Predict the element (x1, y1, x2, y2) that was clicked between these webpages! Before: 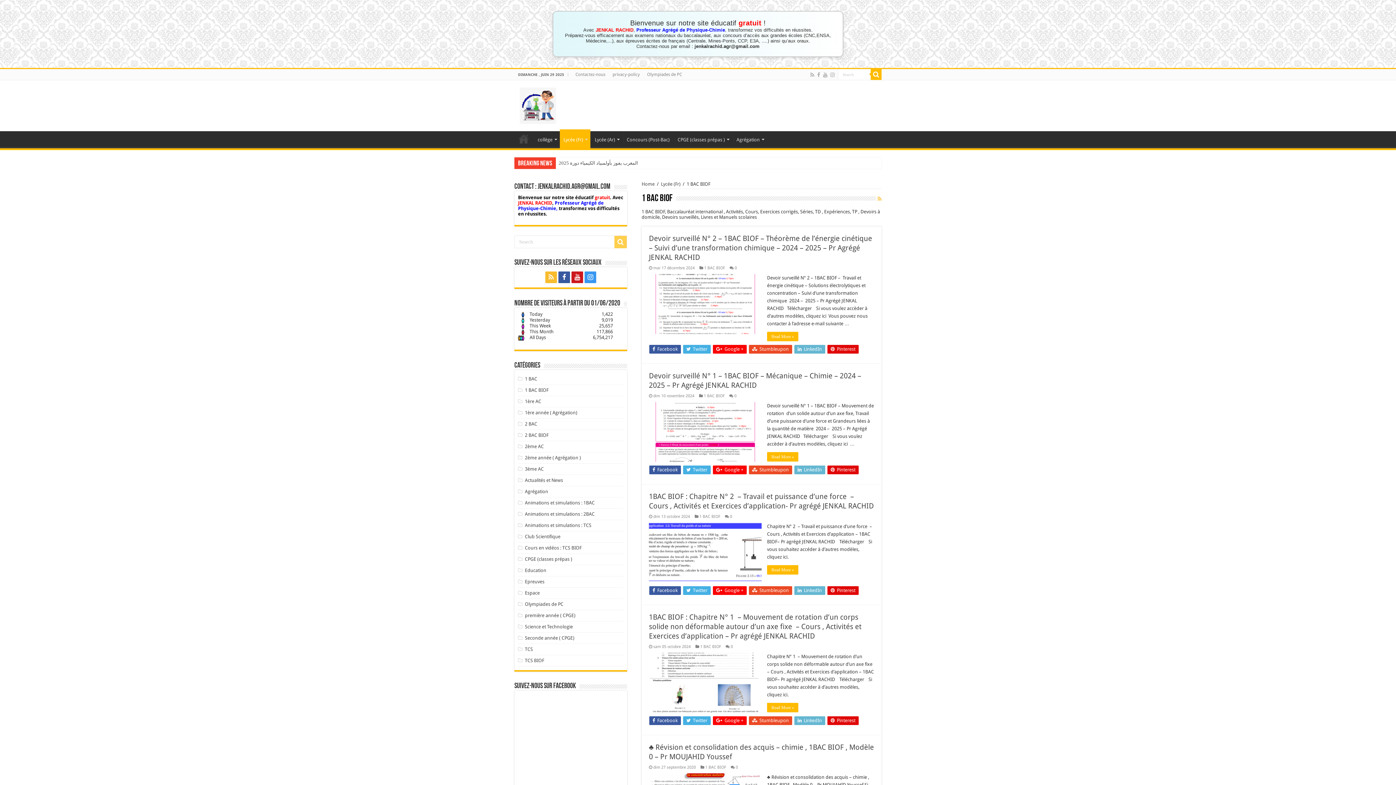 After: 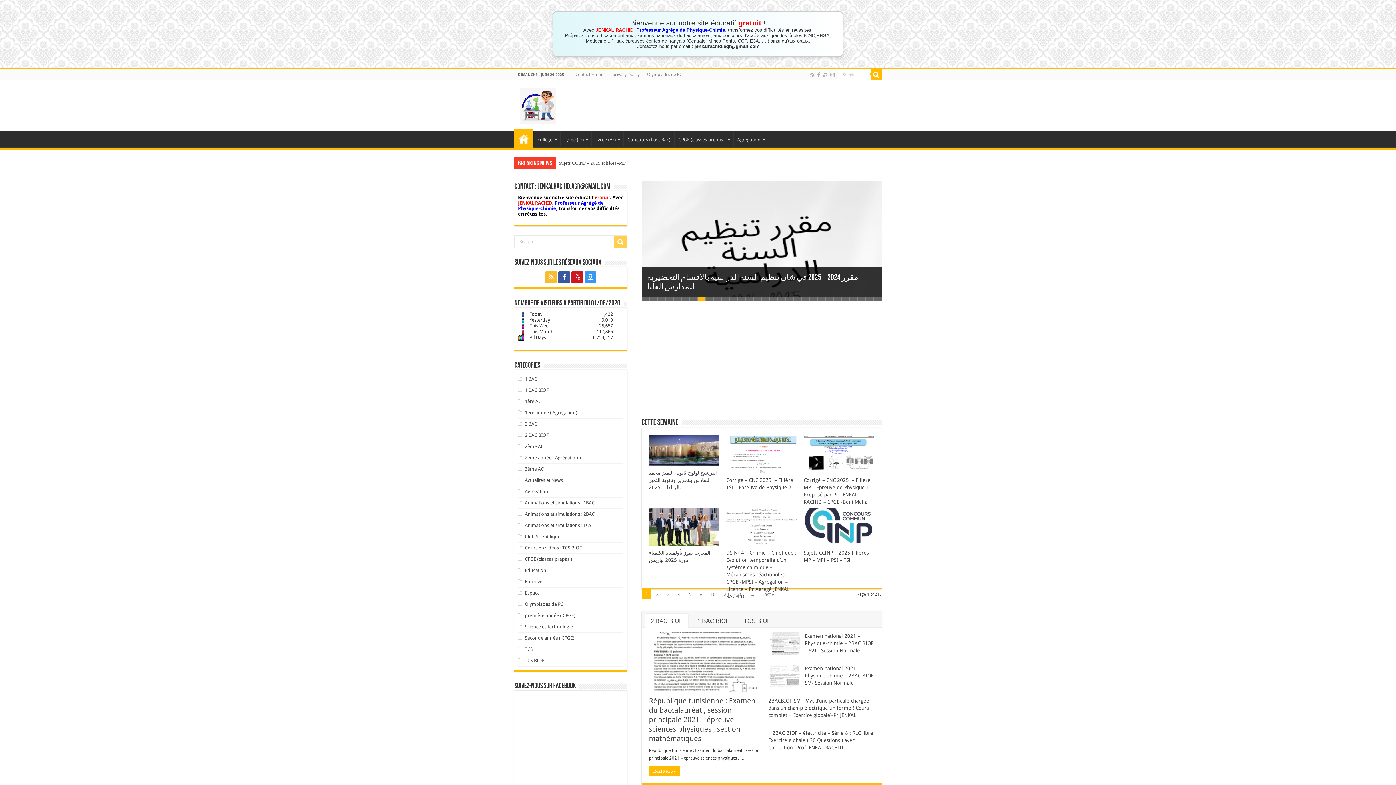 Action: bbox: (520, 95, 556, 113)